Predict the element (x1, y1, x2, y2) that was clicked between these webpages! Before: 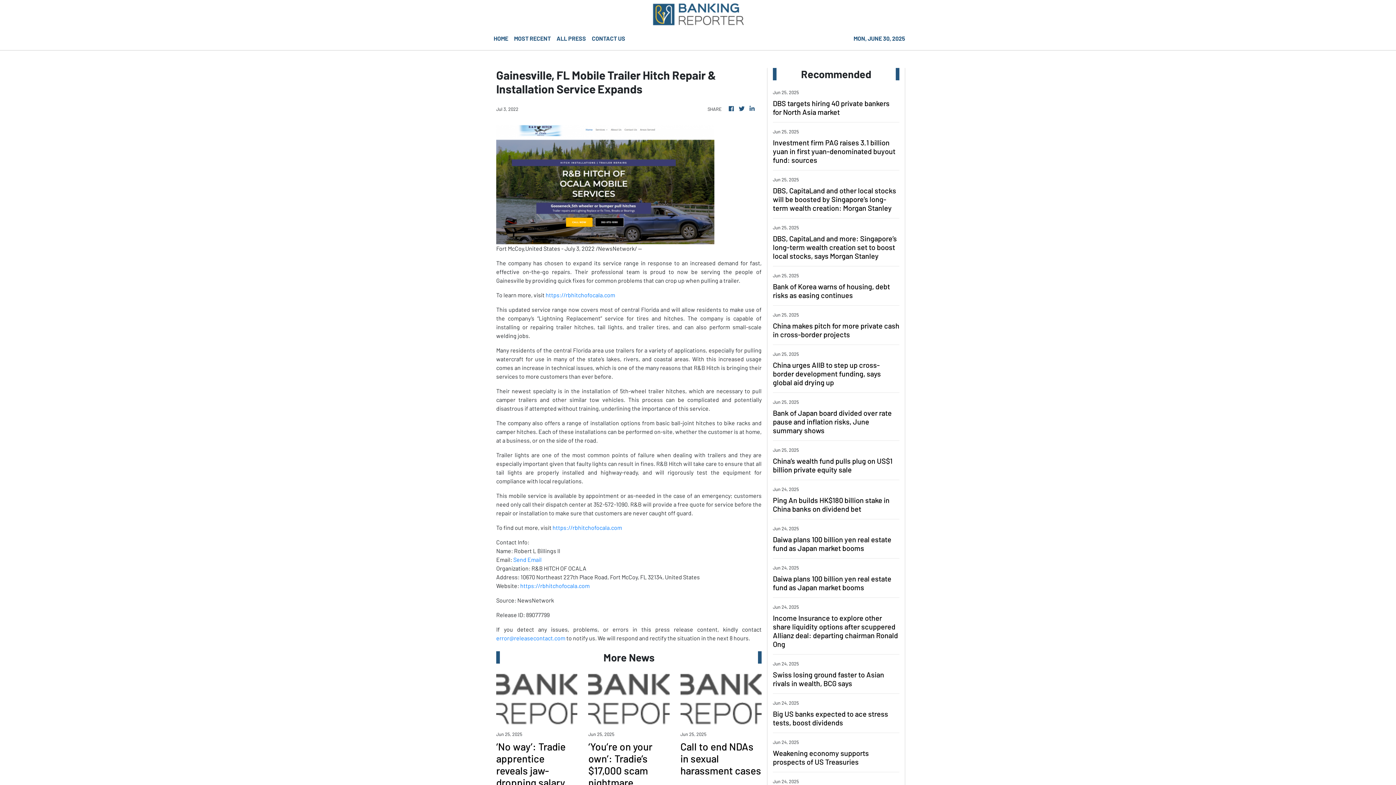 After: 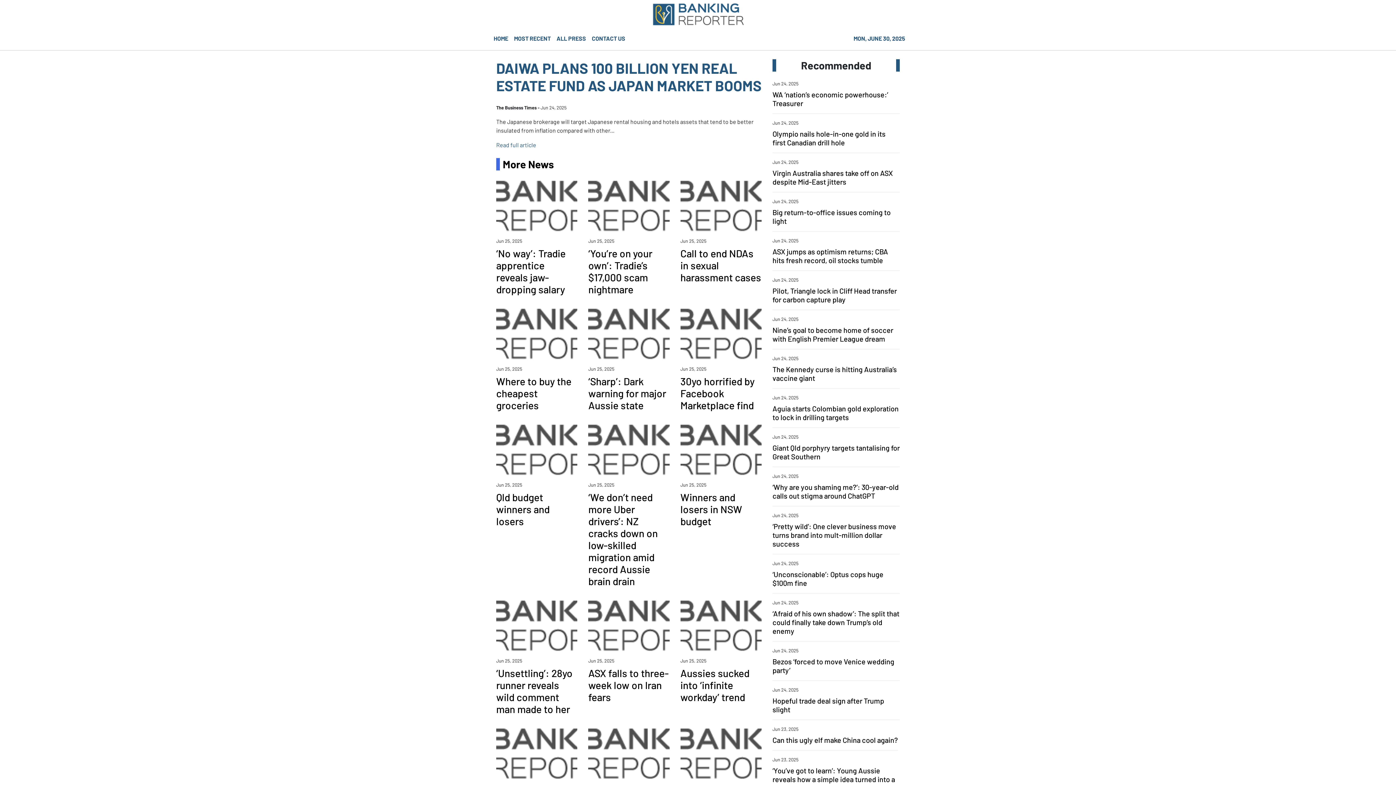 Action: bbox: (773, 535, 899, 552) label: Daiwa plans 100 billion yen real estate fund as Japan market booms